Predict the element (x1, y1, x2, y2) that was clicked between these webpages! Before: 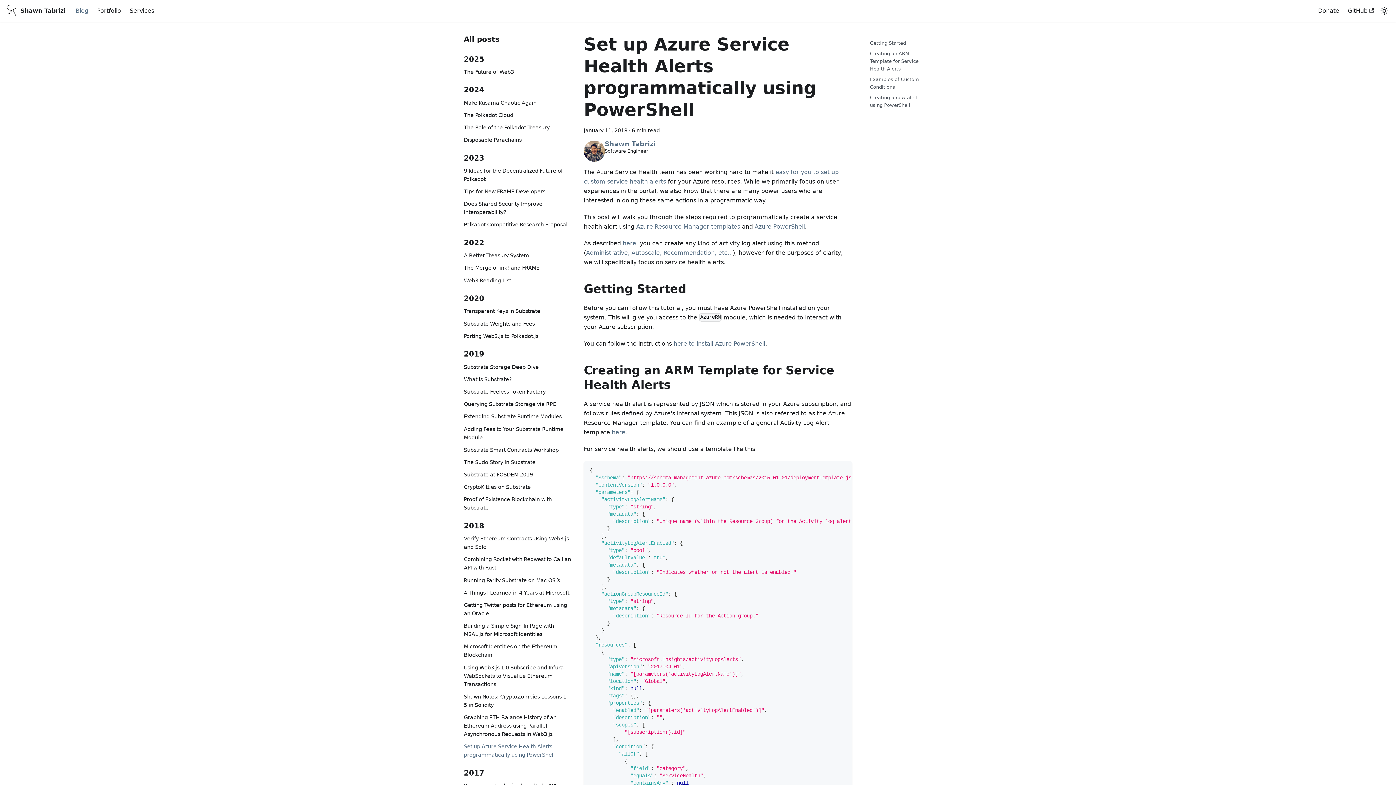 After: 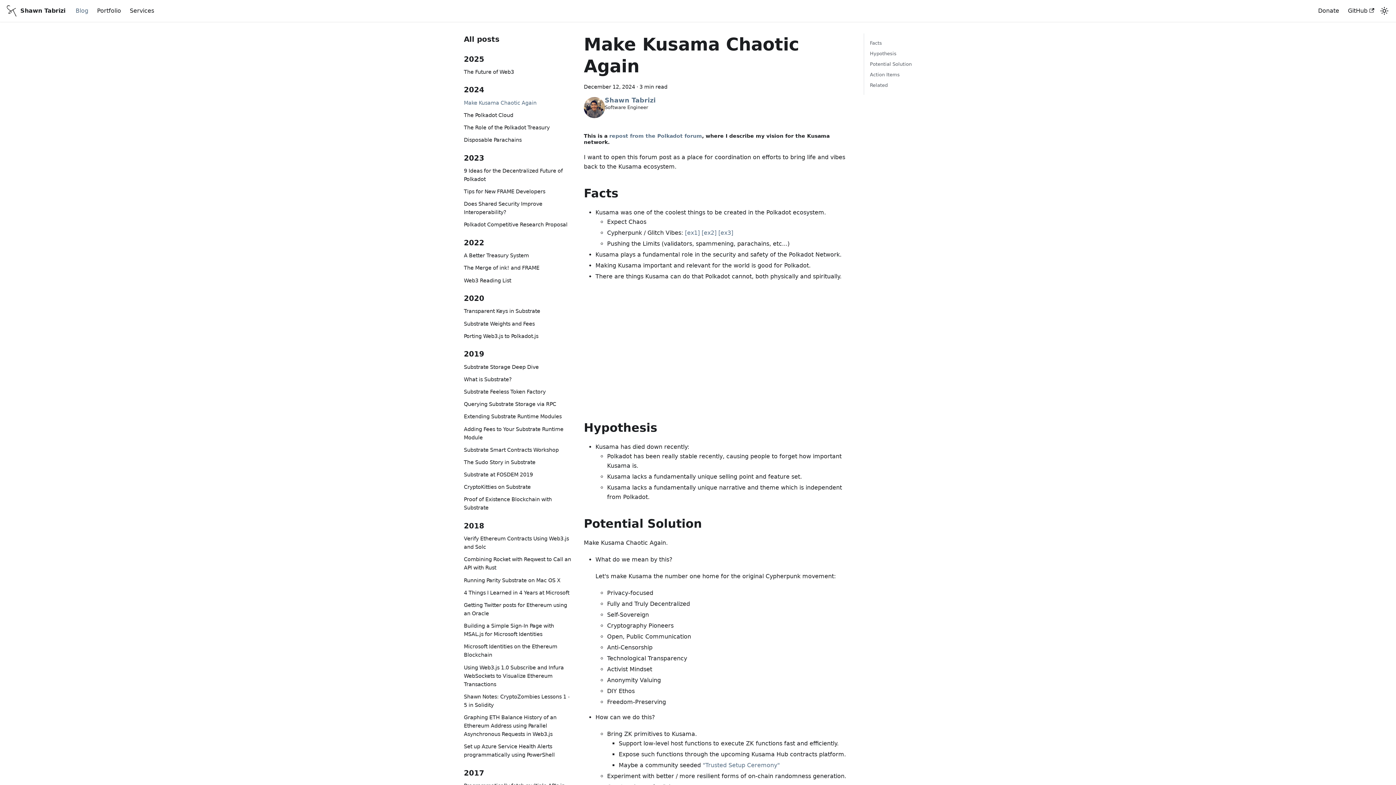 Action: bbox: (464, 98, 572, 107) label: Make Kusama Chaotic Again